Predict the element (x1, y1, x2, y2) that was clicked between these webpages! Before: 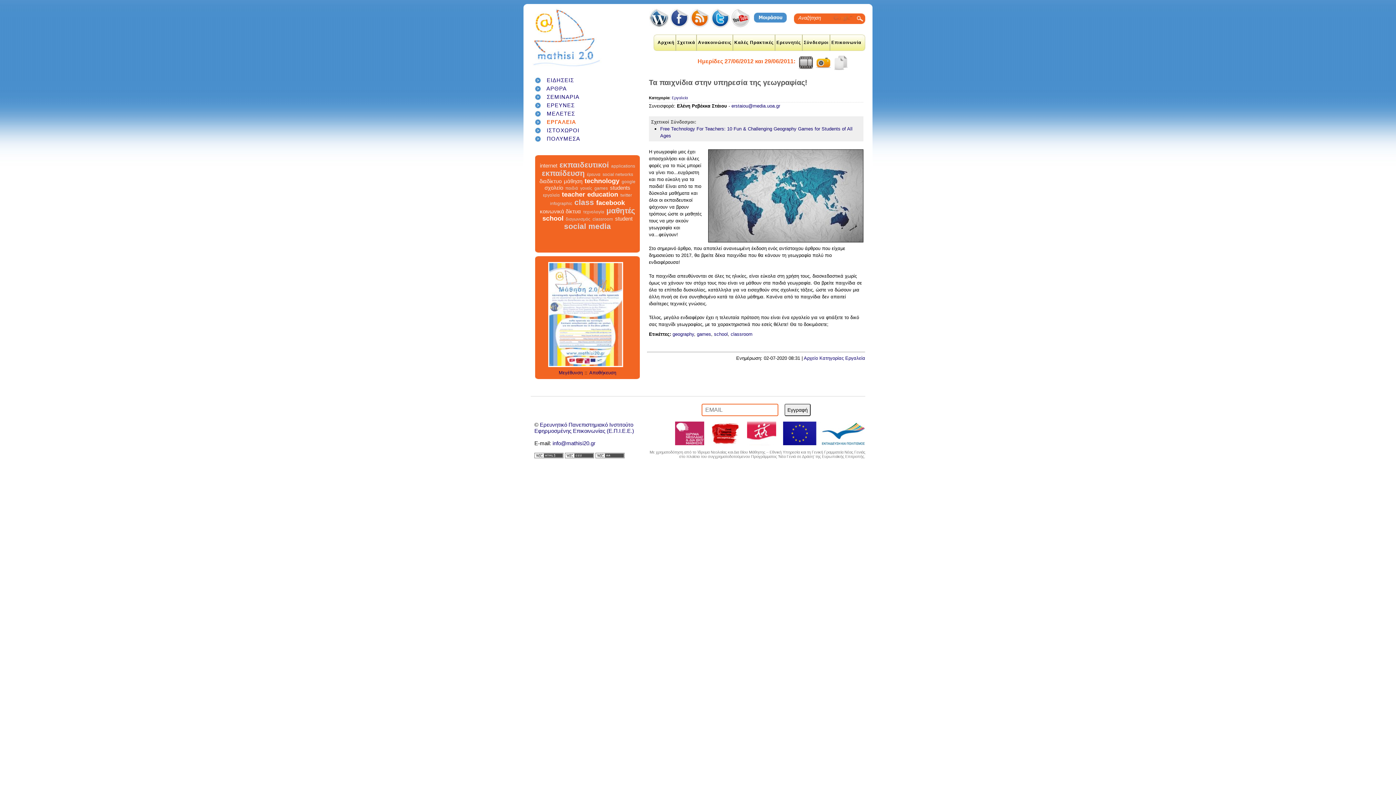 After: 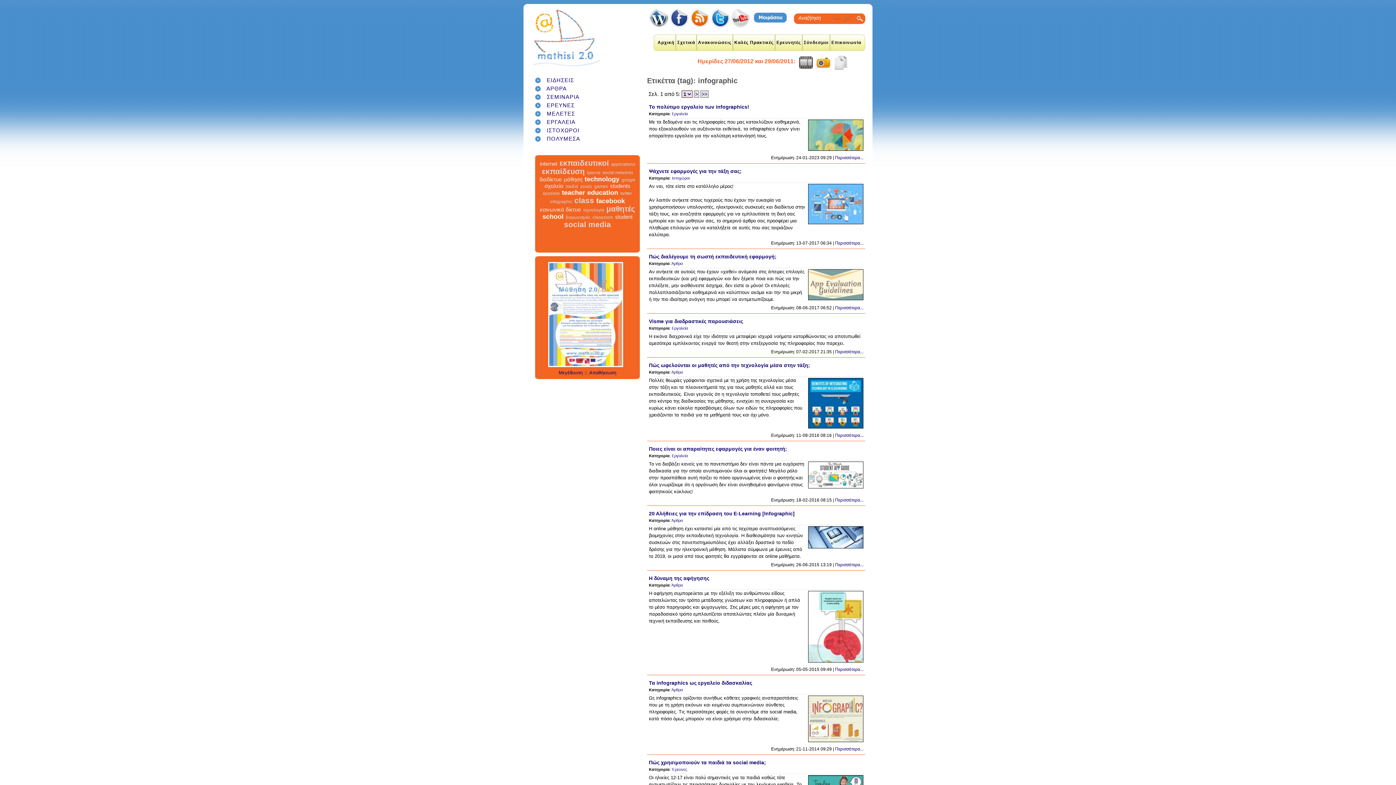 Action: label: infographic bbox: (541, 168, 564, 172)